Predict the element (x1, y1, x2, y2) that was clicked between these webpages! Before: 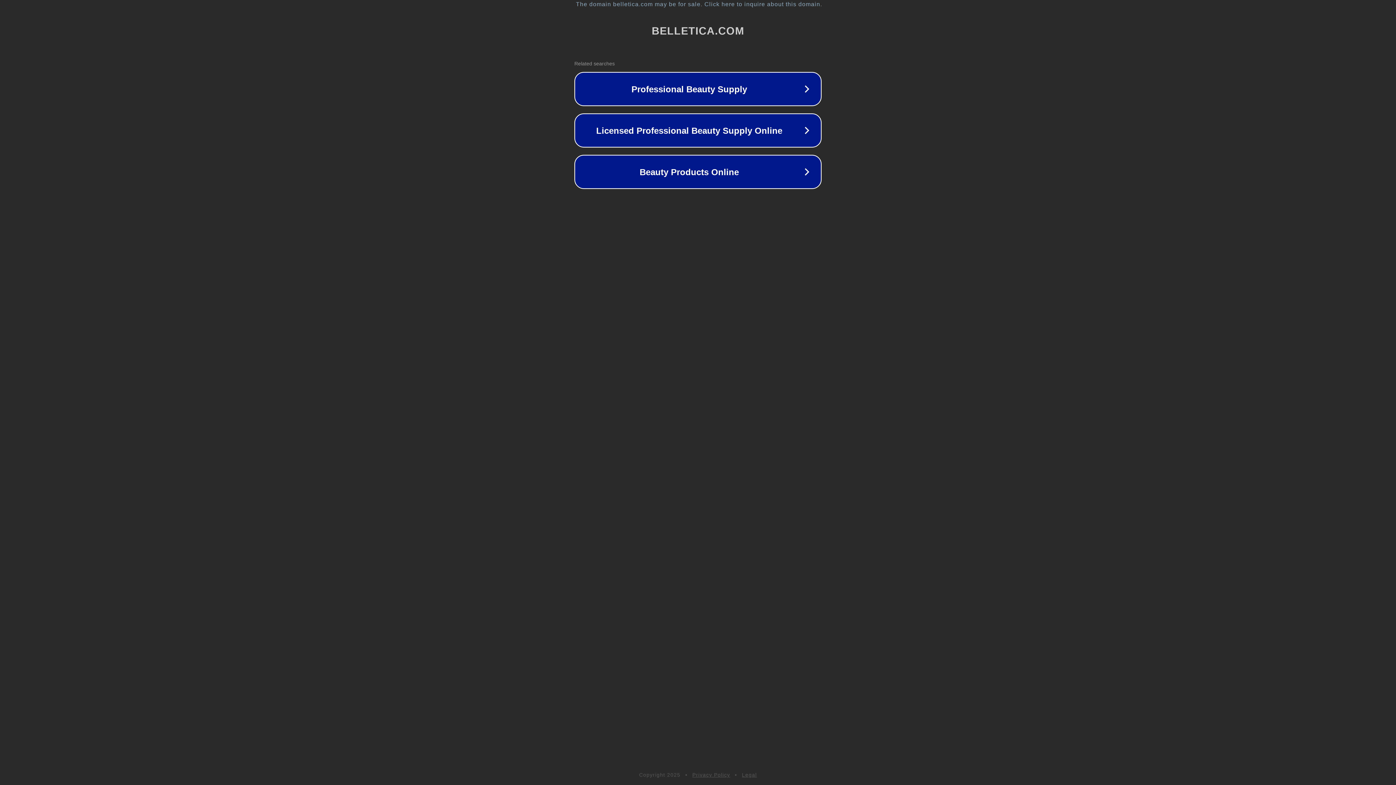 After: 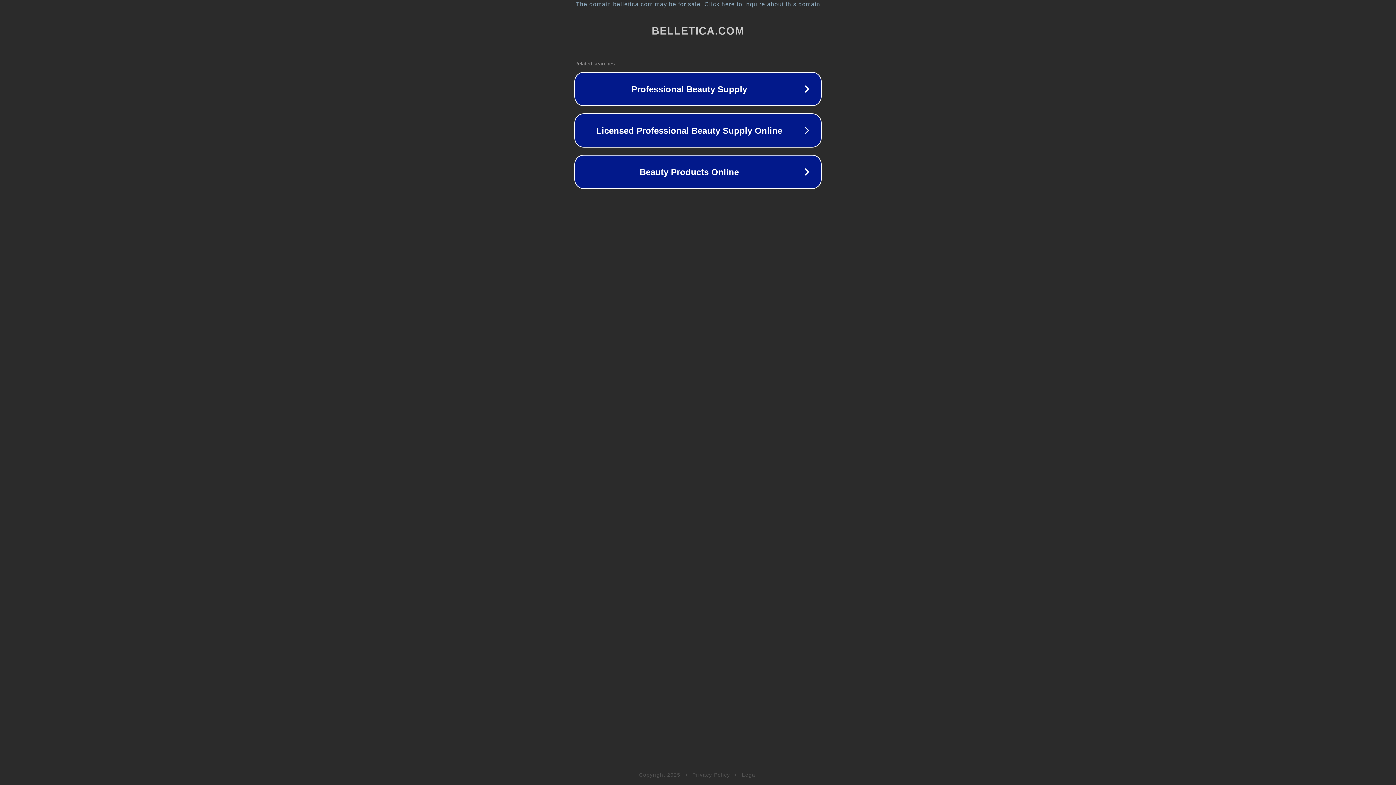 Action: bbox: (692, 772, 730, 778) label: Privacy Policy